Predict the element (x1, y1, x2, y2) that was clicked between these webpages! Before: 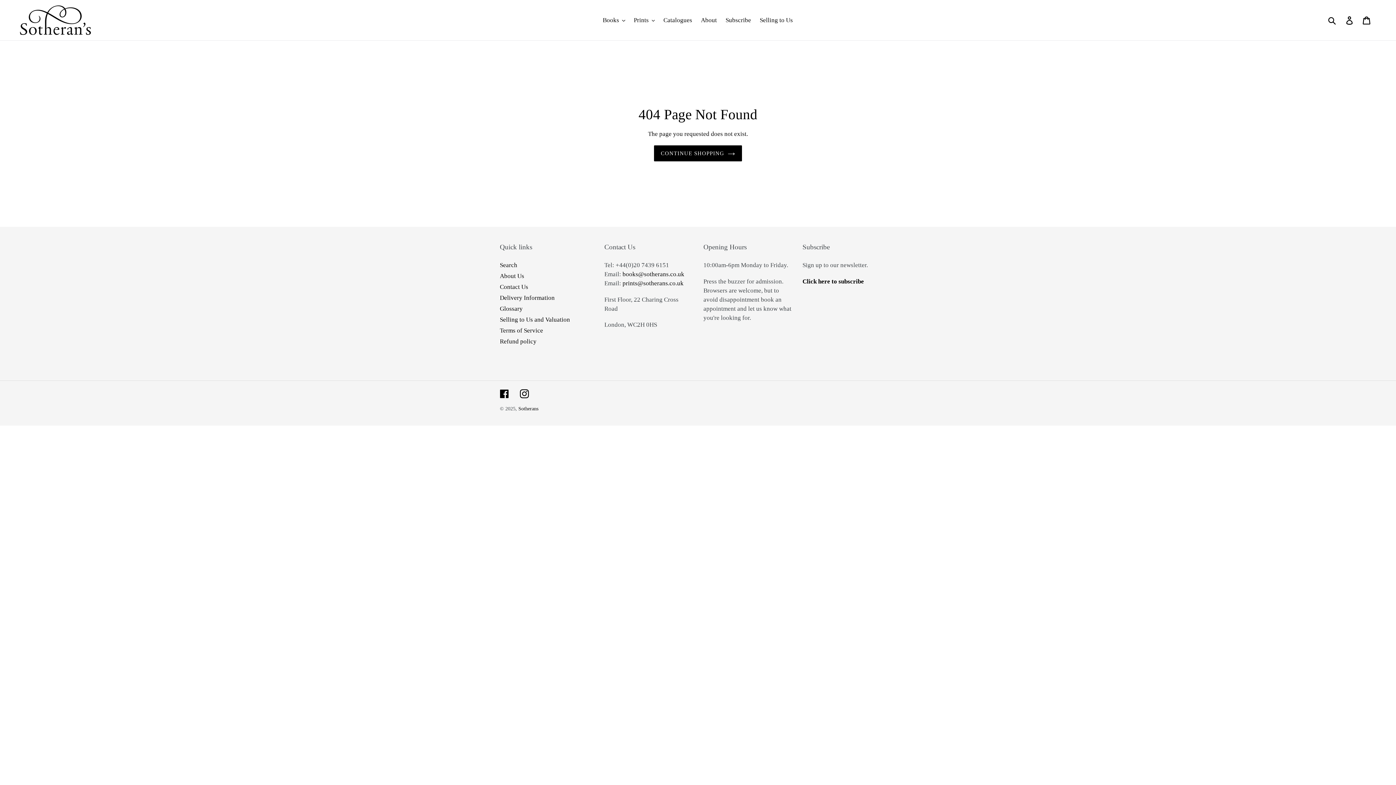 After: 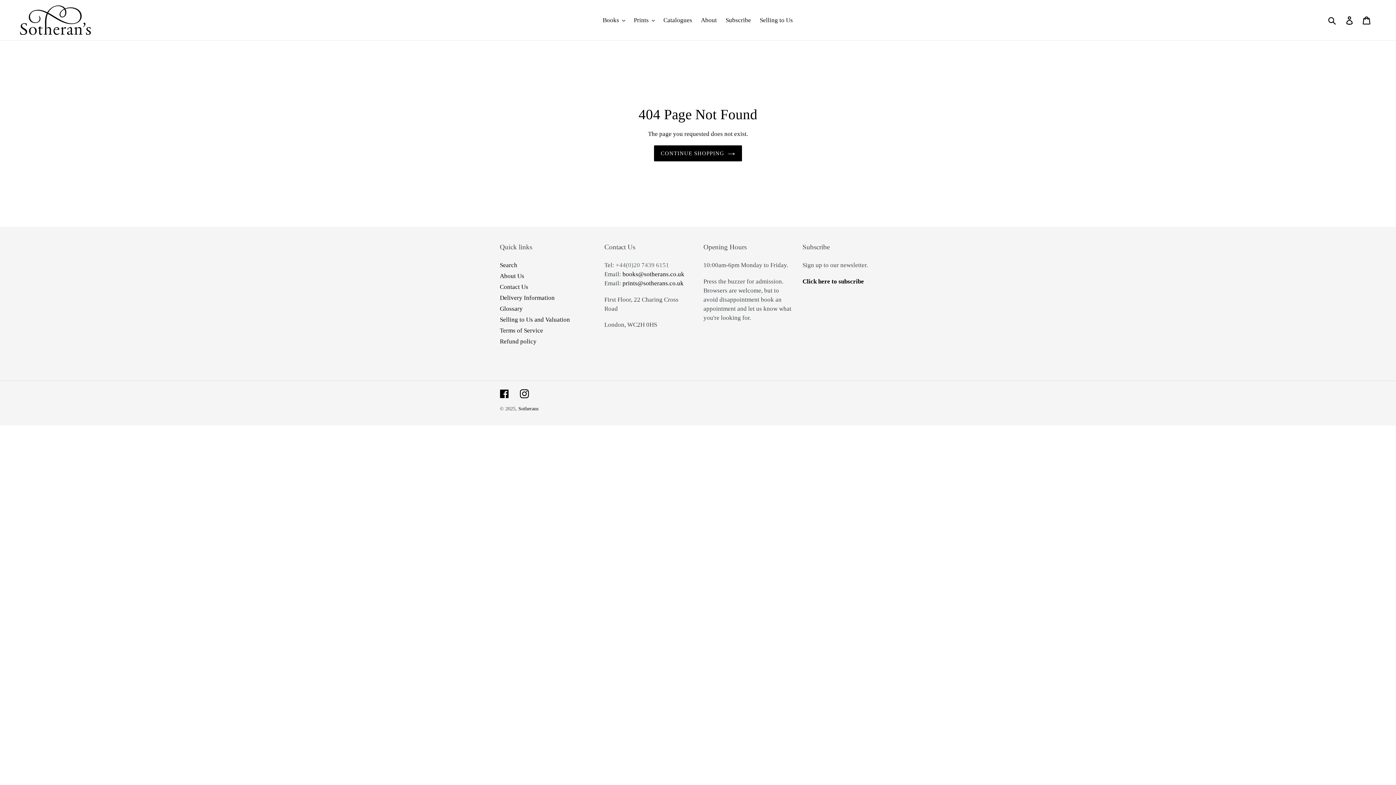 Action: label: +44(0)20 7439 6151
 bbox: (615, 261, 669, 268)